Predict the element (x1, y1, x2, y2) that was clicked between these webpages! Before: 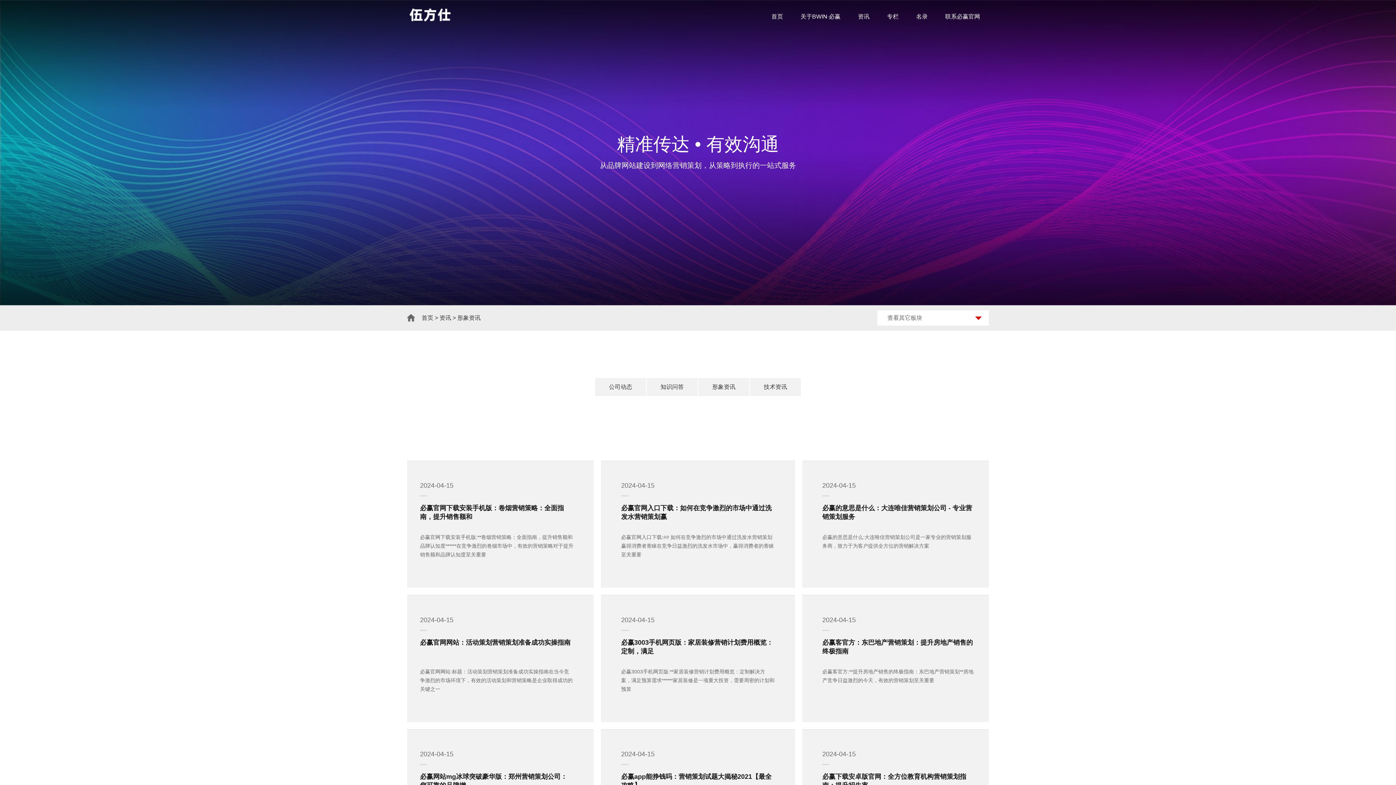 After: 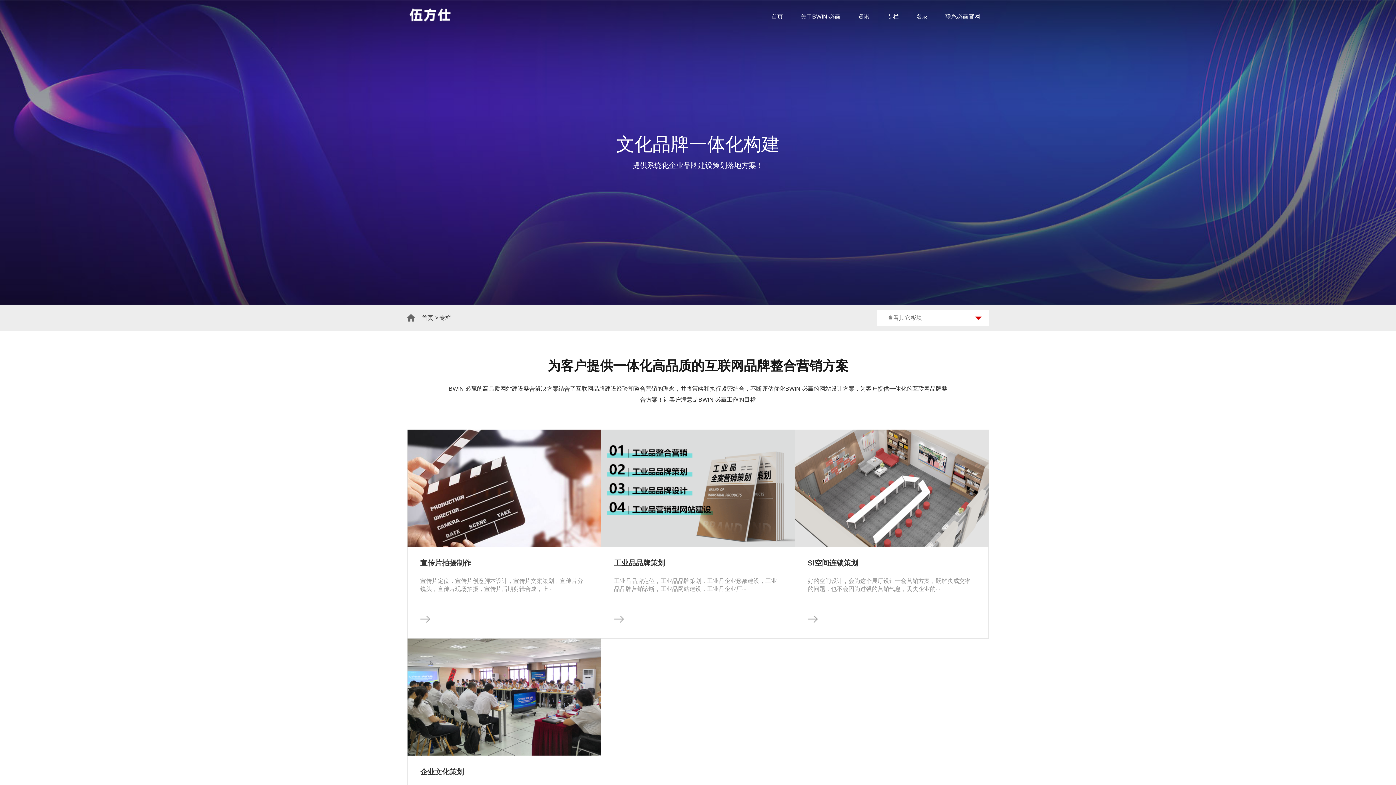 Action: bbox: (885, 8, 900, 32) label: 专栏